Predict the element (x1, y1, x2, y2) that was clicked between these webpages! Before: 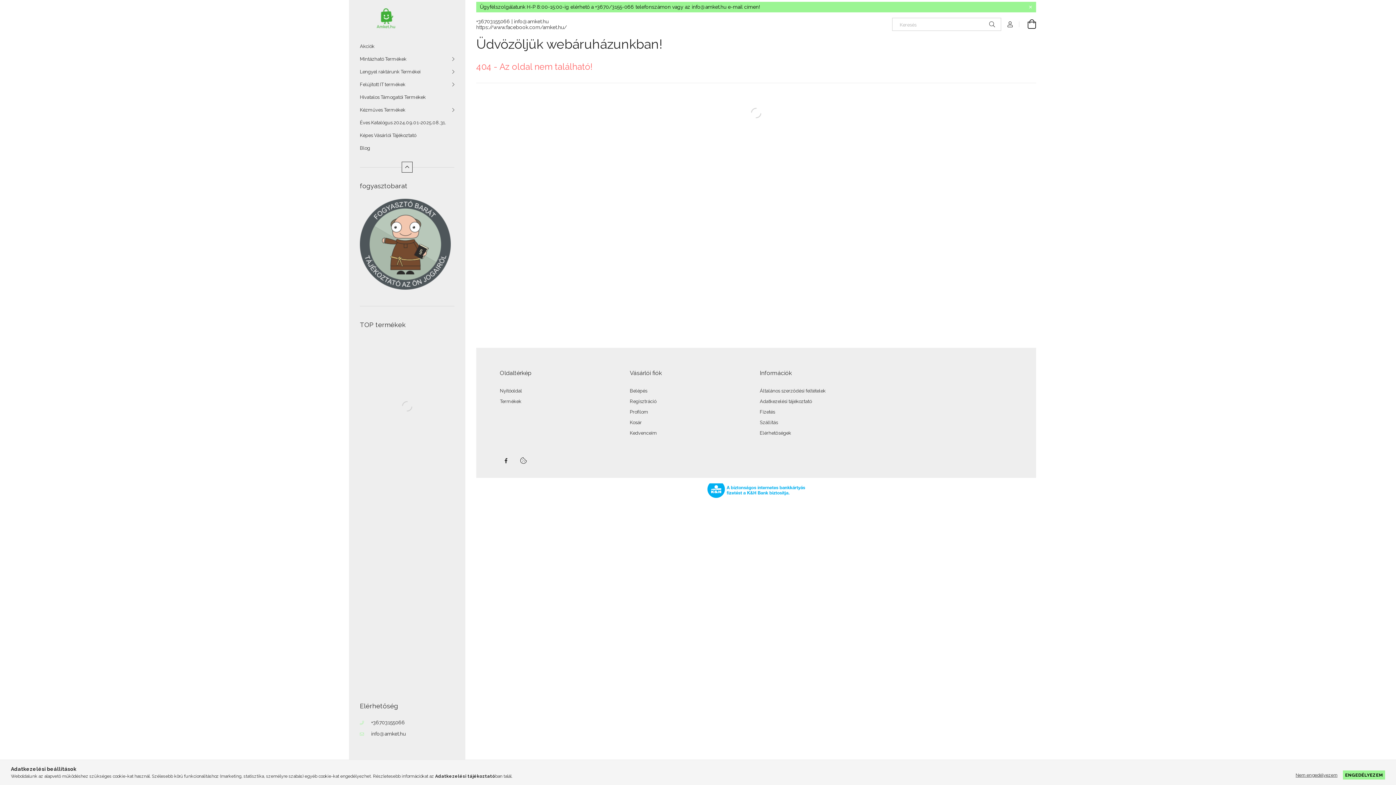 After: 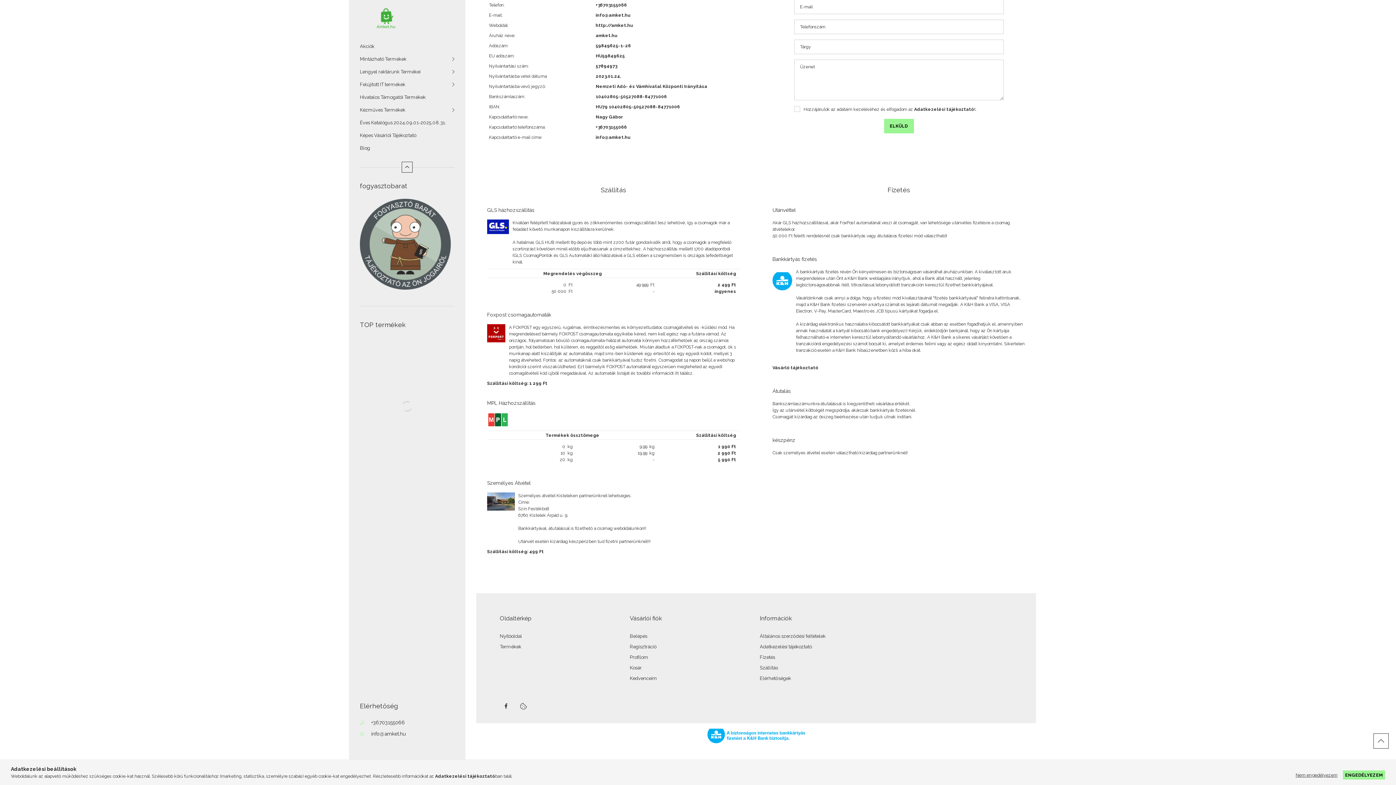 Action: bbox: (760, 419, 778, 425) label: Szállítás